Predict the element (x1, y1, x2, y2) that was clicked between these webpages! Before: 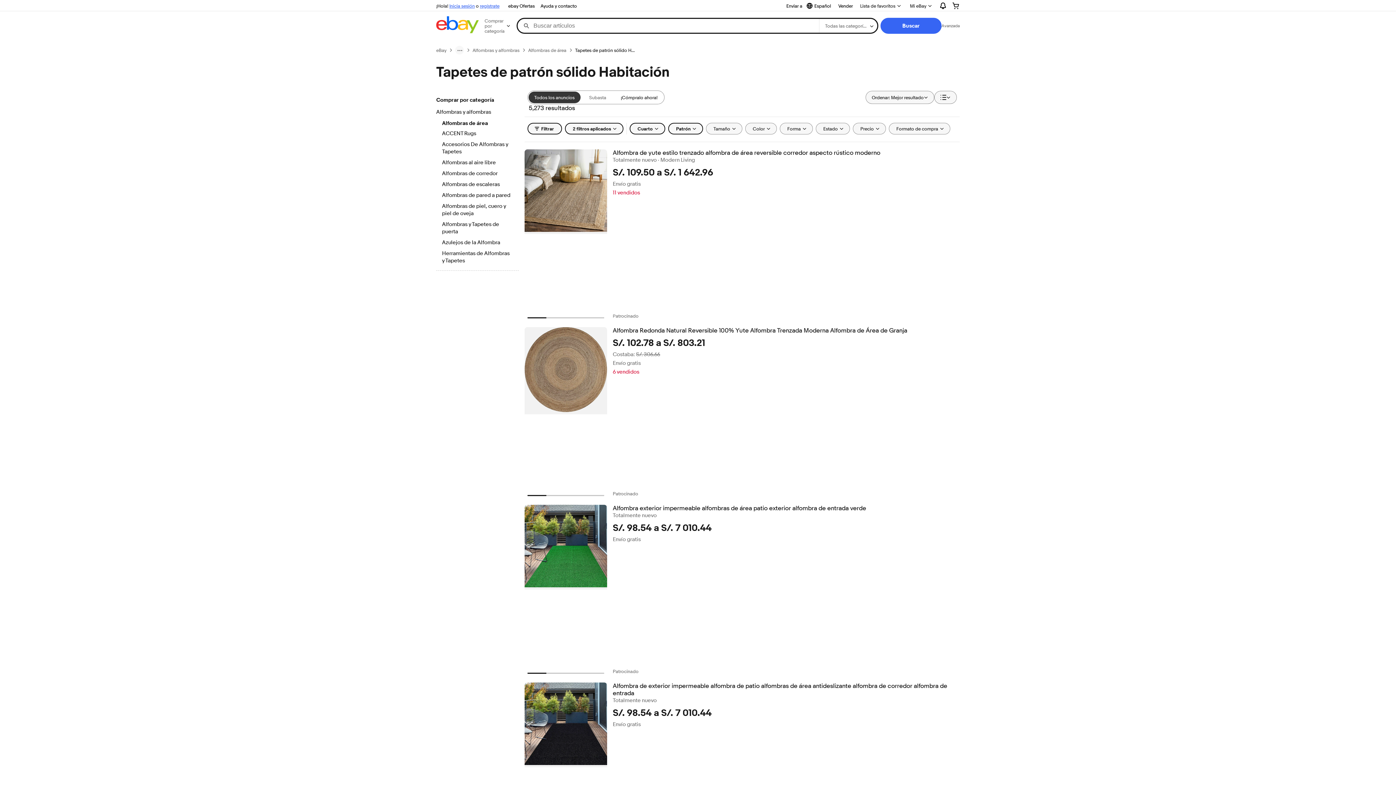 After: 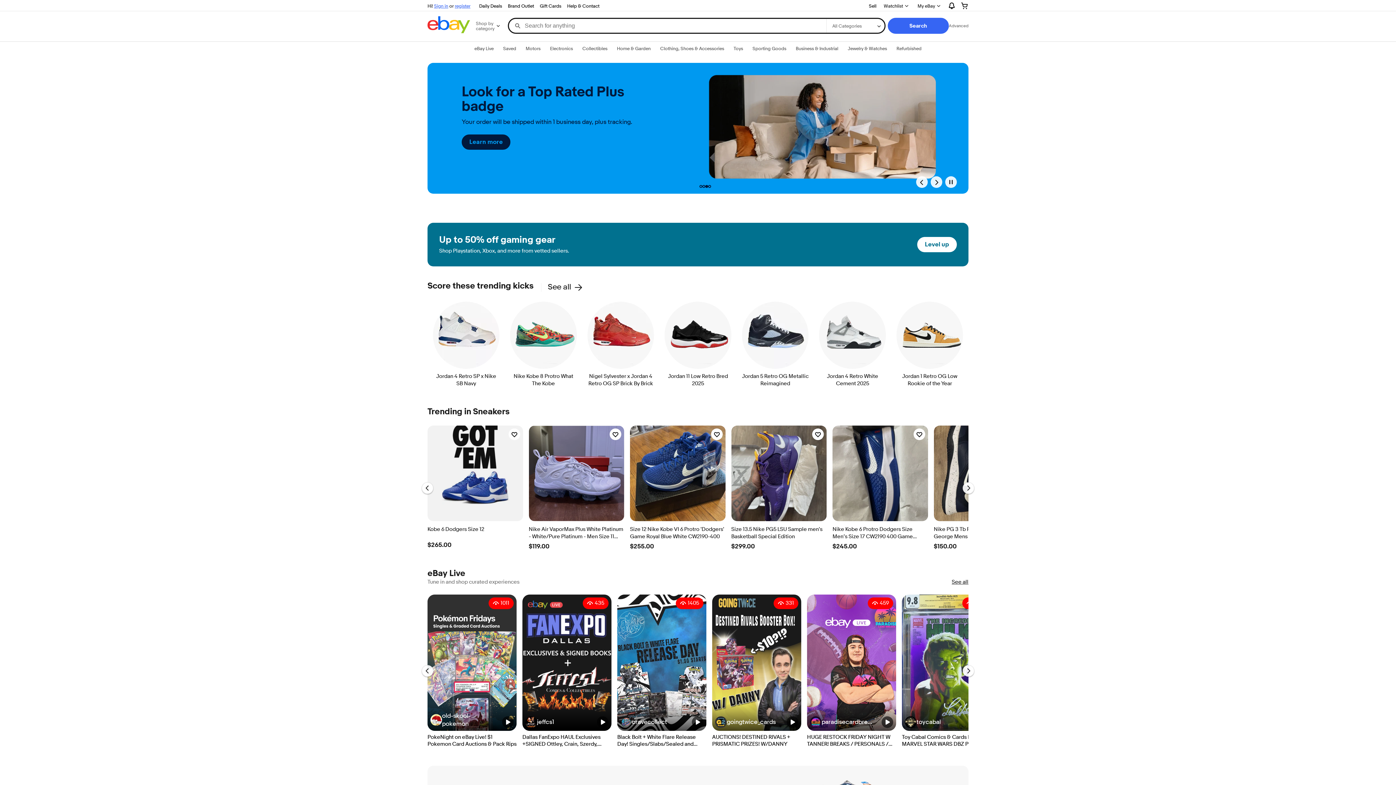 Action: label: eBay bbox: (436, 47, 446, 53)